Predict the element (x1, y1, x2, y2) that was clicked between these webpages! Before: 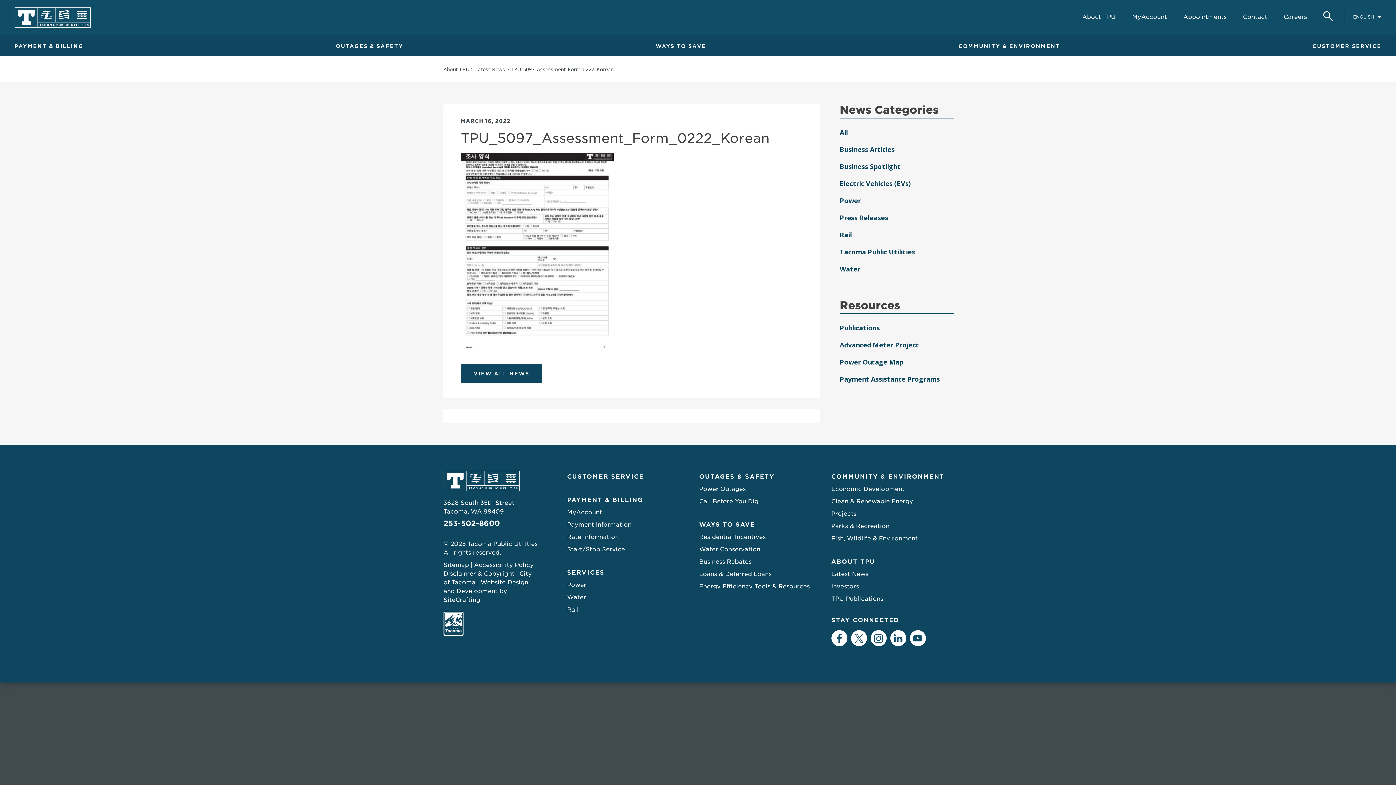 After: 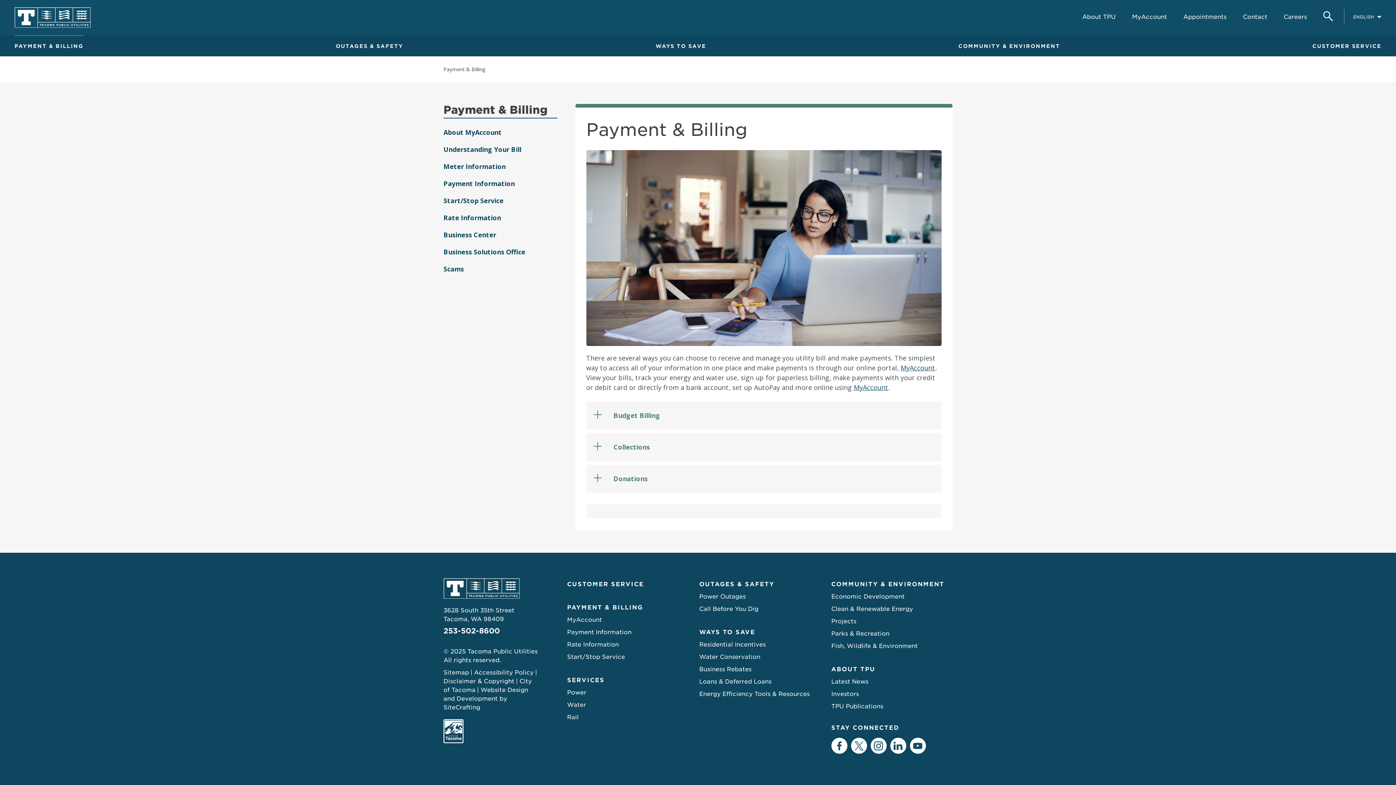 Action: label: PAYMENT & BILLING bbox: (567, 494, 643, 506)